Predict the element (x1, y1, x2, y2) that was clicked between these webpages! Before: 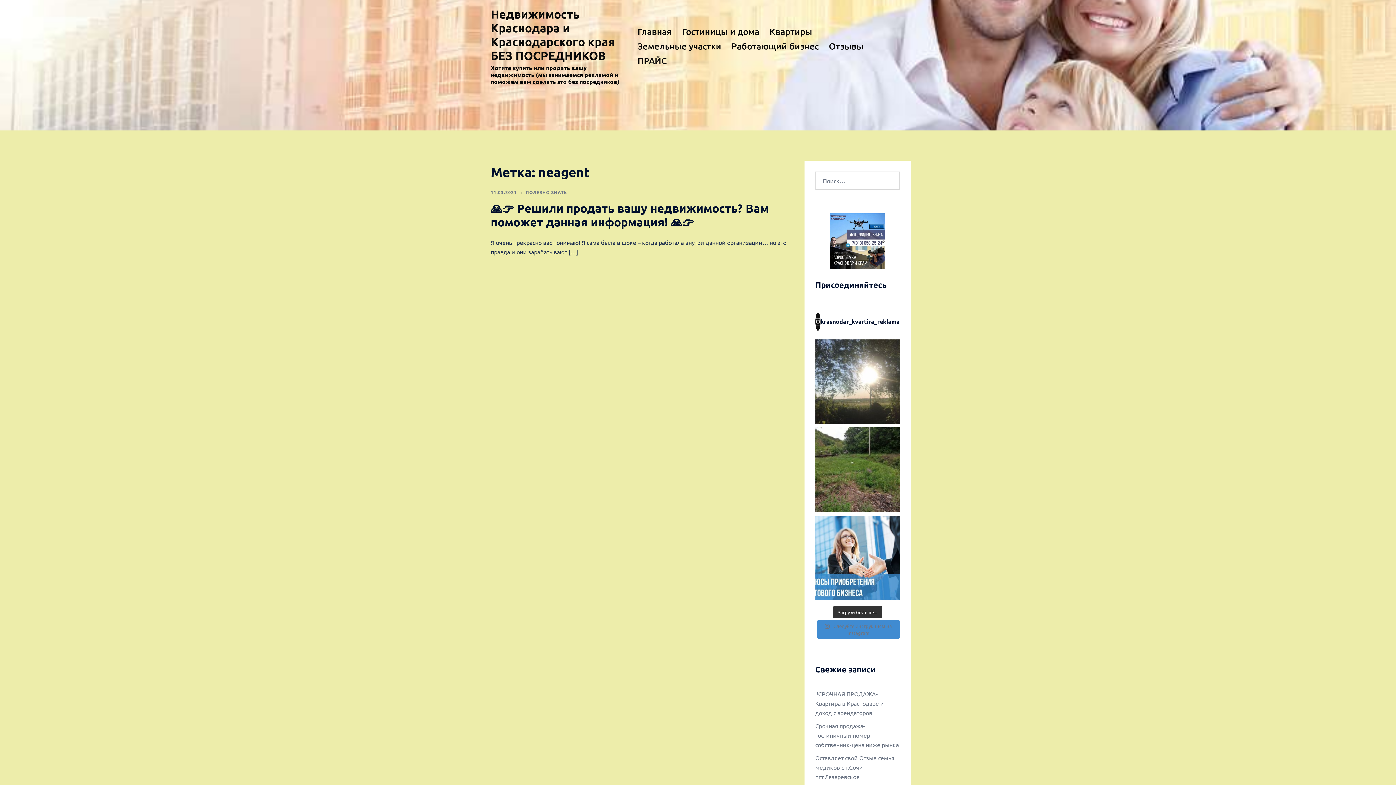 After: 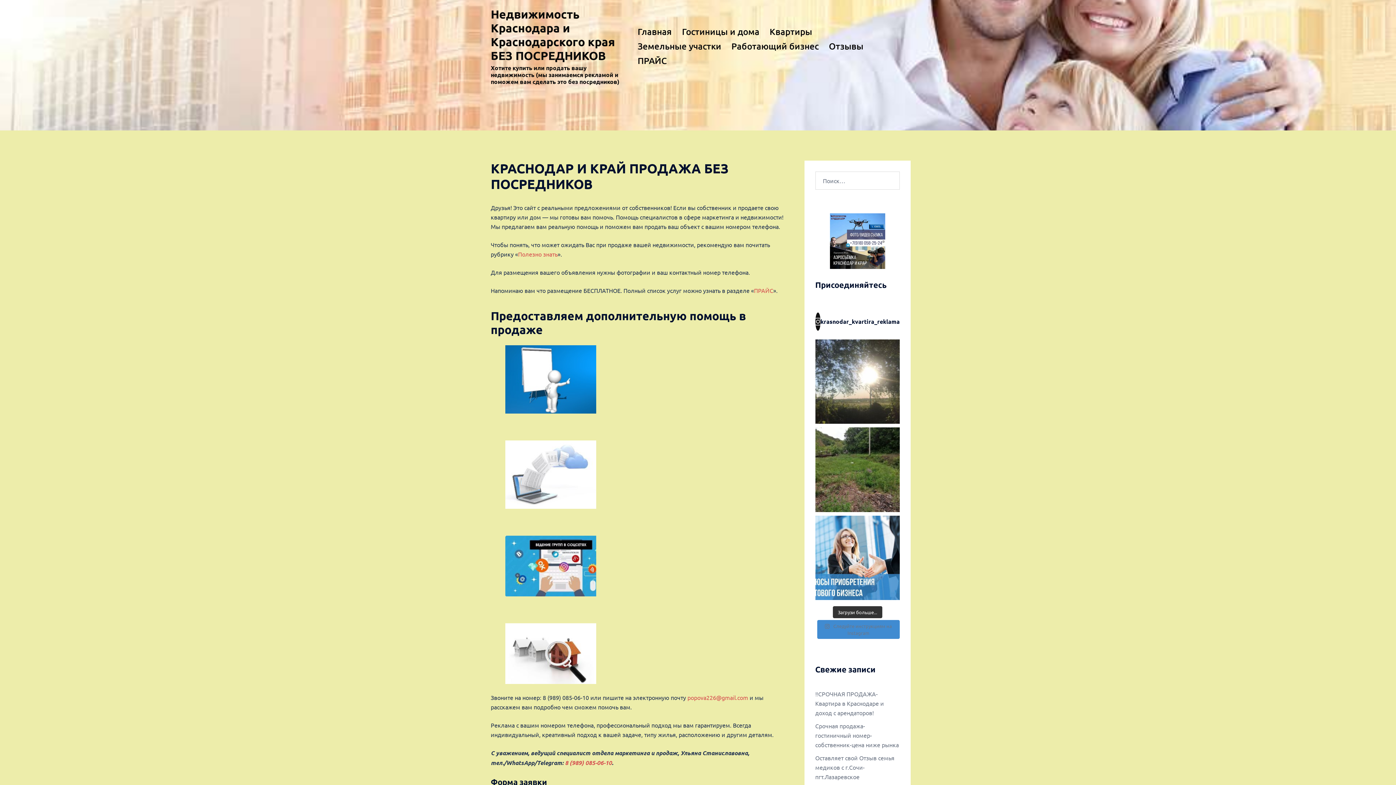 Action: bbox: (637, 24, 672, 38) label: Главная